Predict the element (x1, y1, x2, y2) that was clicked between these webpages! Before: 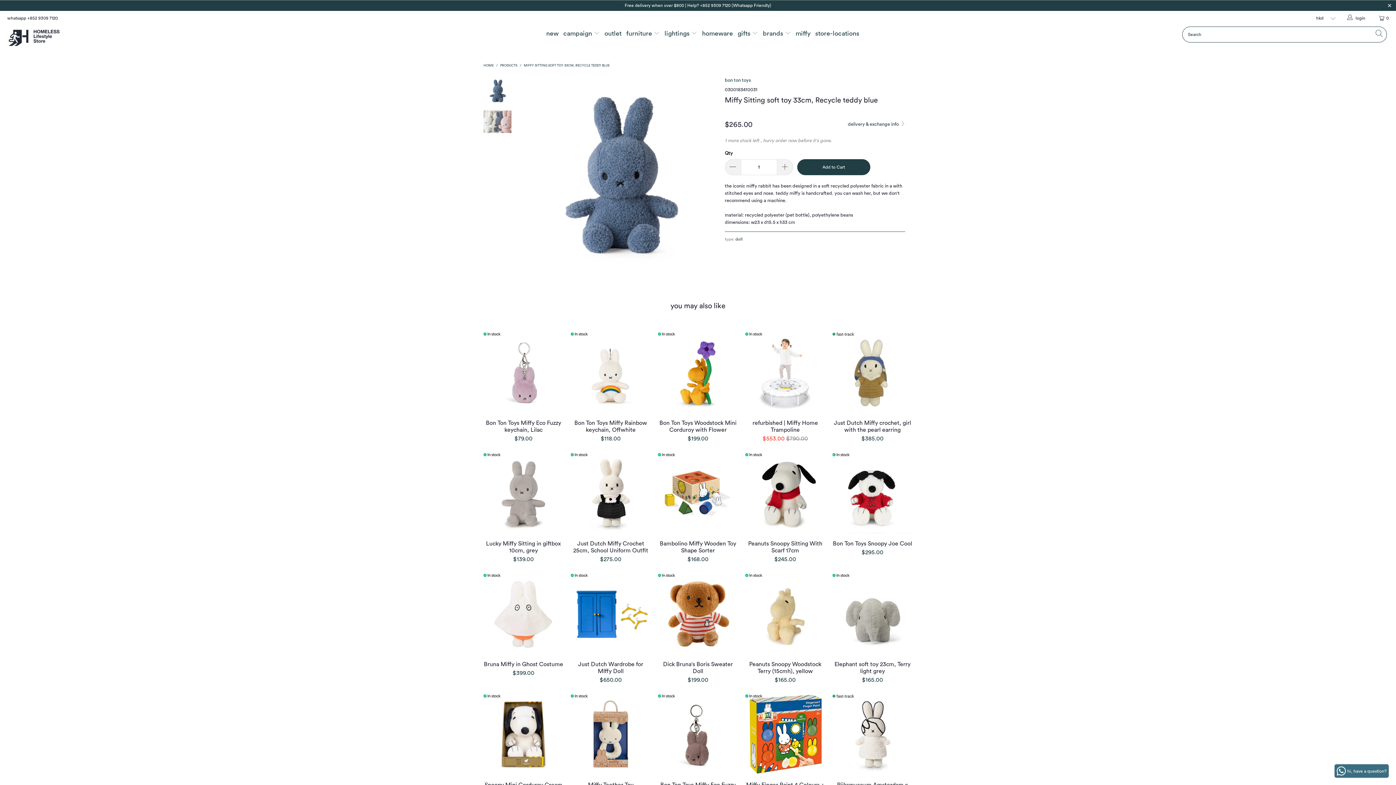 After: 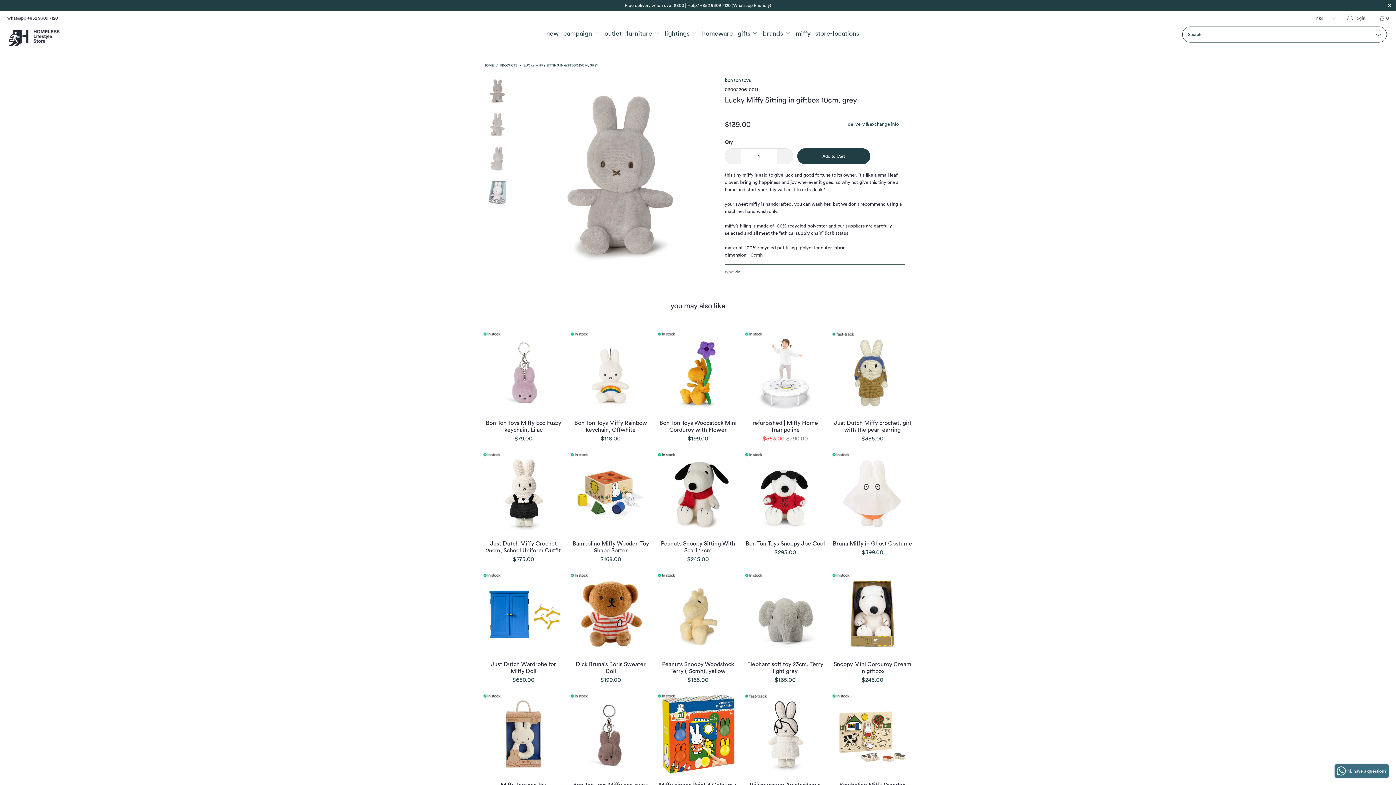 Action: label: lucky miffy sitting in giftbox 10cm, grey bbox: (483, 453, 563, 533)